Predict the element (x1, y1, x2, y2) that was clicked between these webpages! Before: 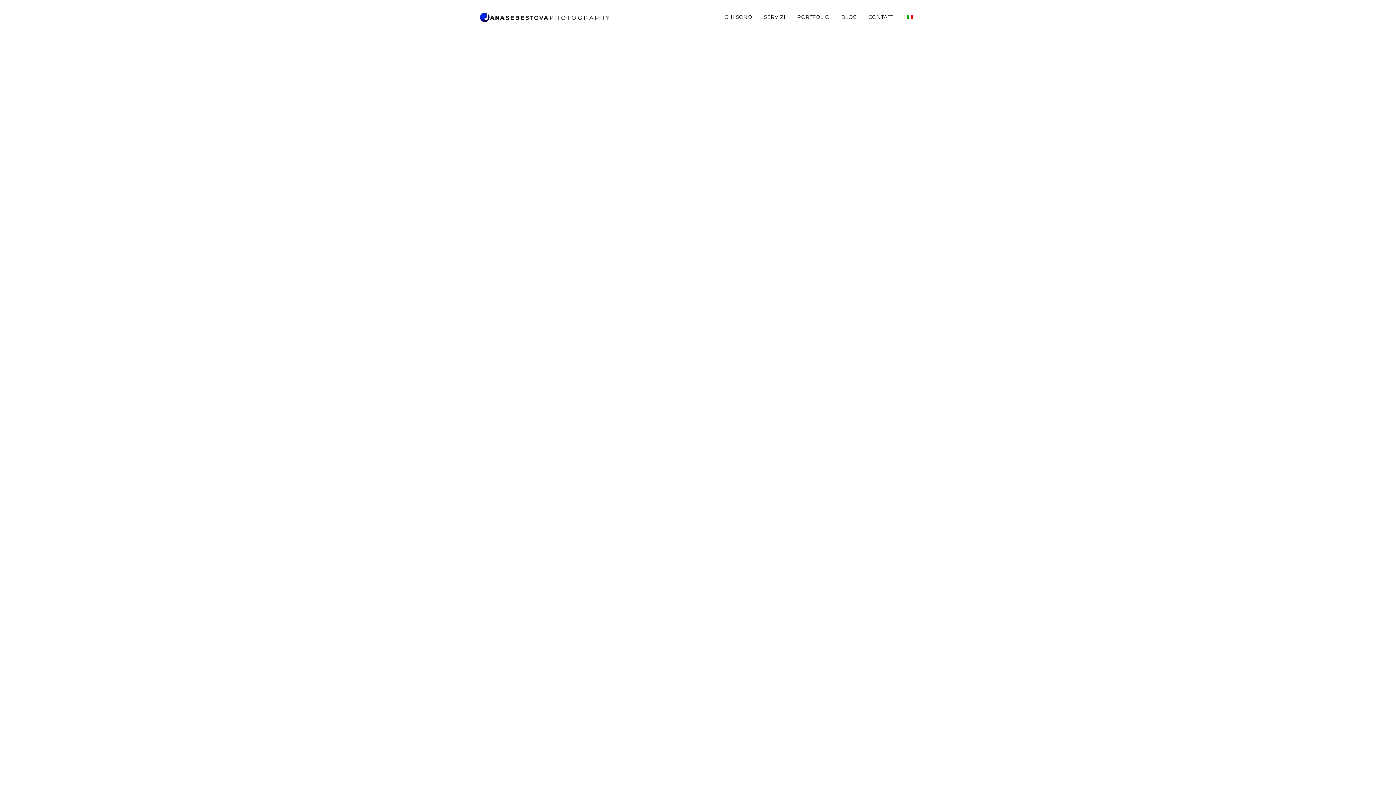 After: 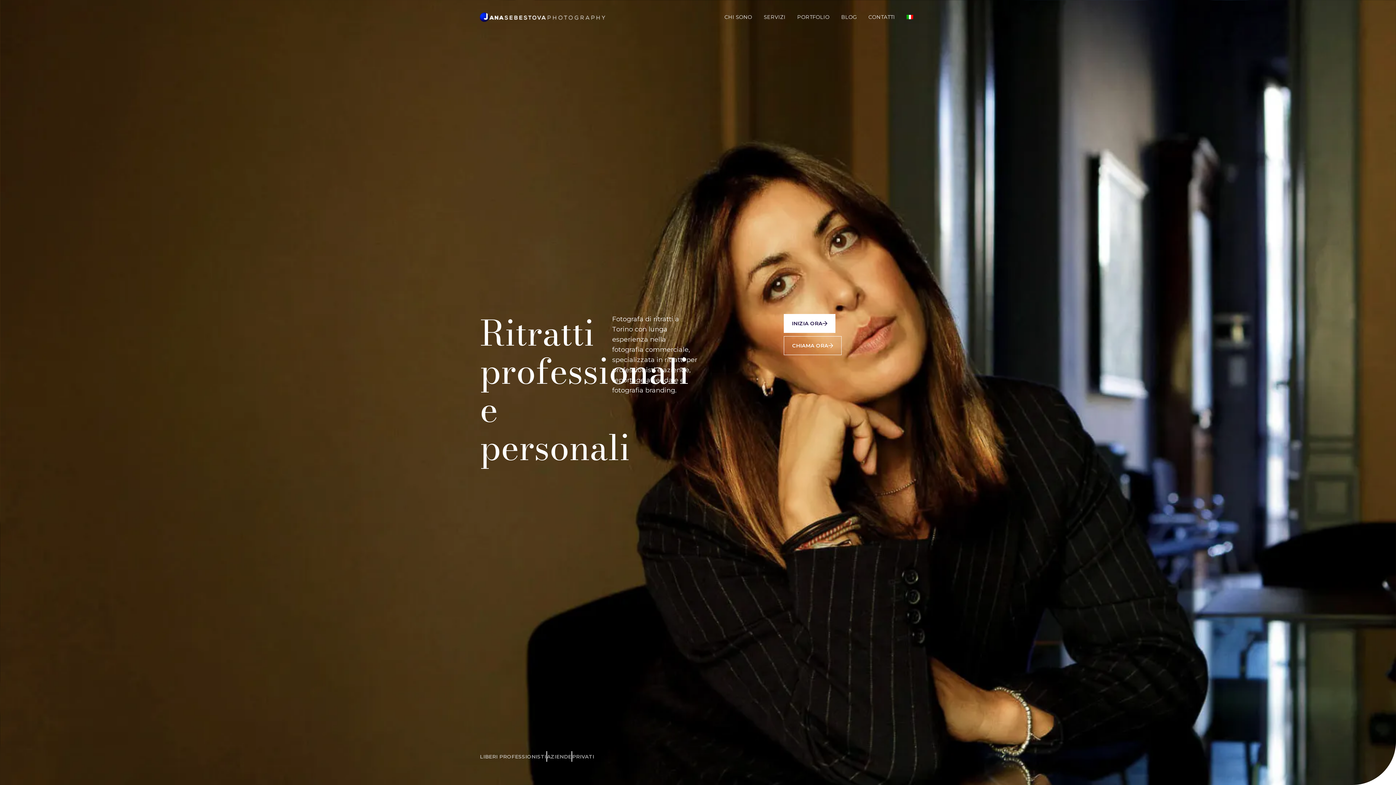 Action: bbox: (478, 11, 610, 22)